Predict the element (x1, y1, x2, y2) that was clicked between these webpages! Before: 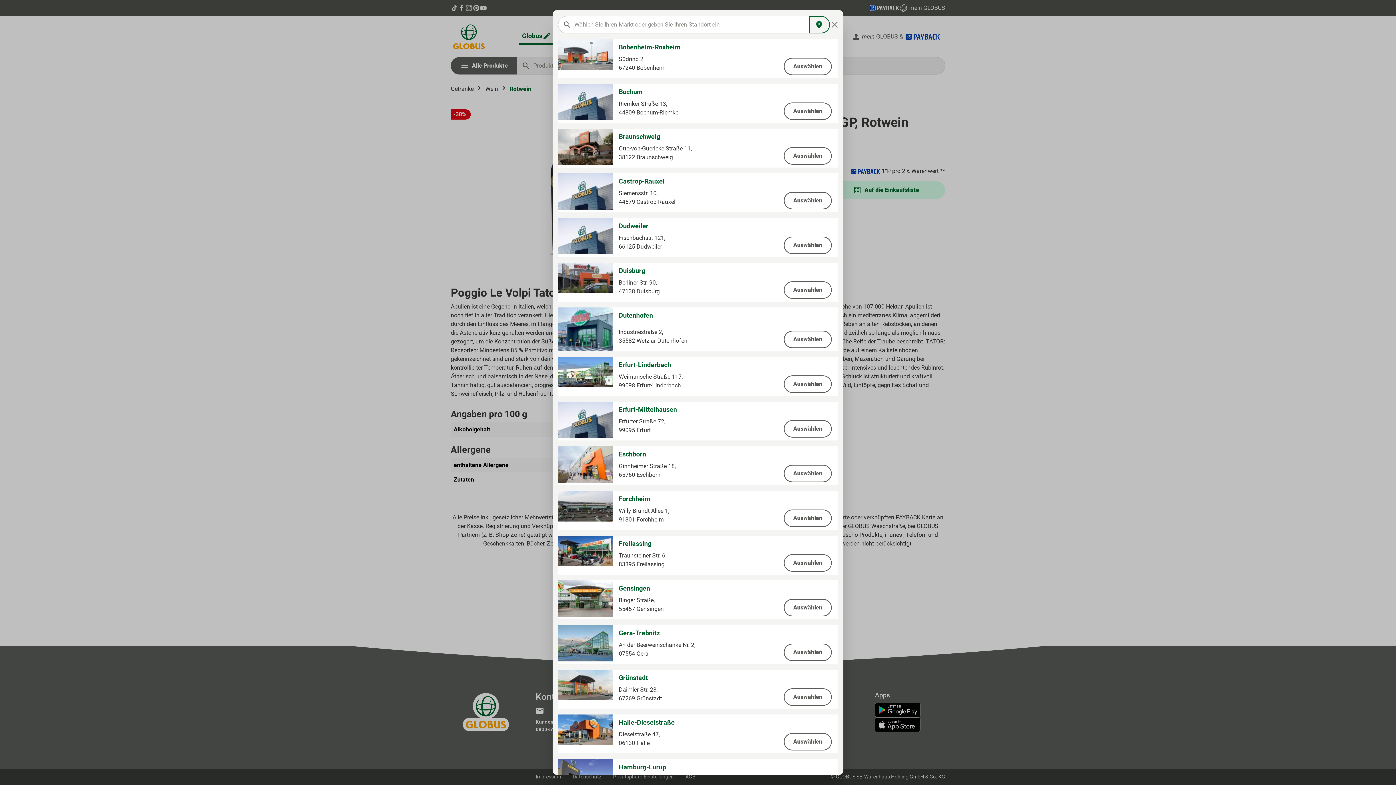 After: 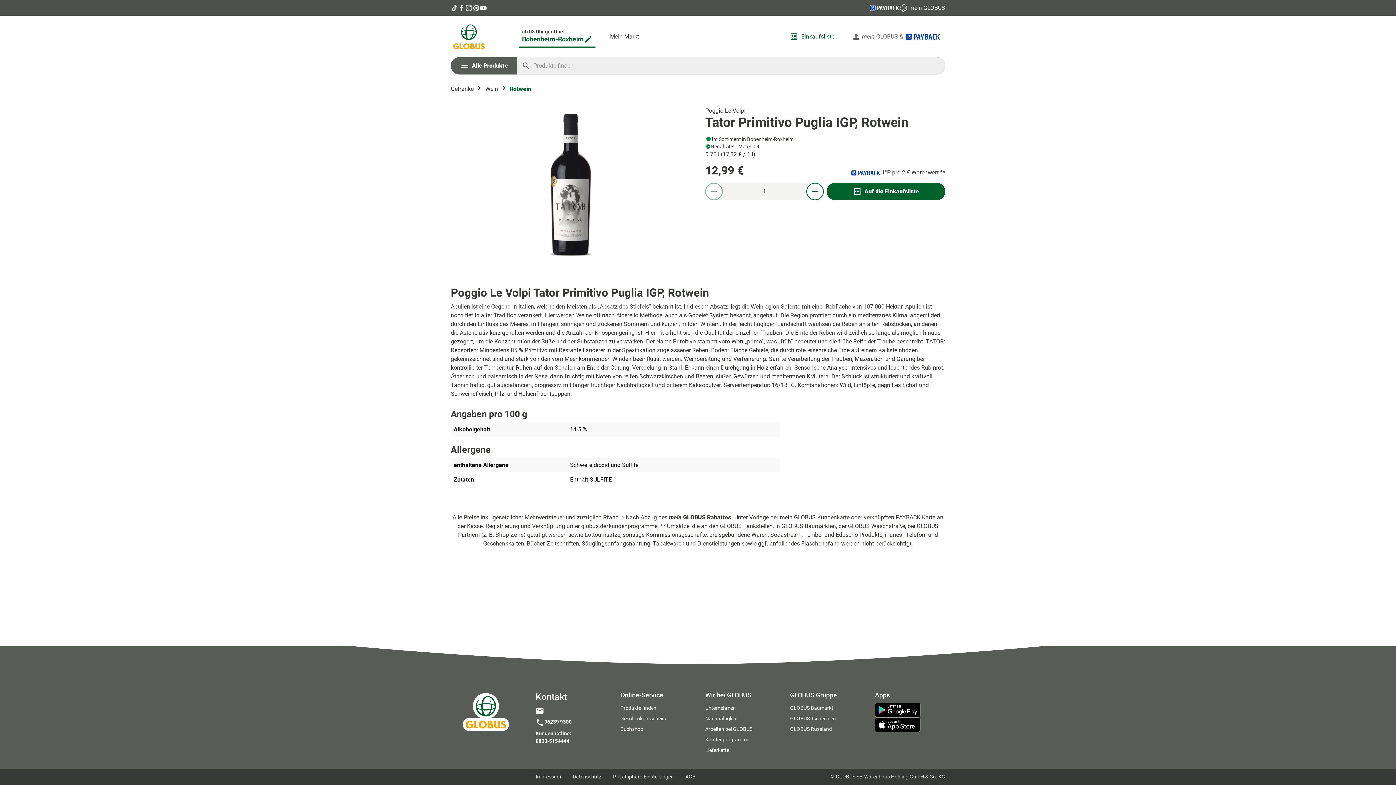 Action: bbox: (784, 57, 832, 75) label: Auswählen